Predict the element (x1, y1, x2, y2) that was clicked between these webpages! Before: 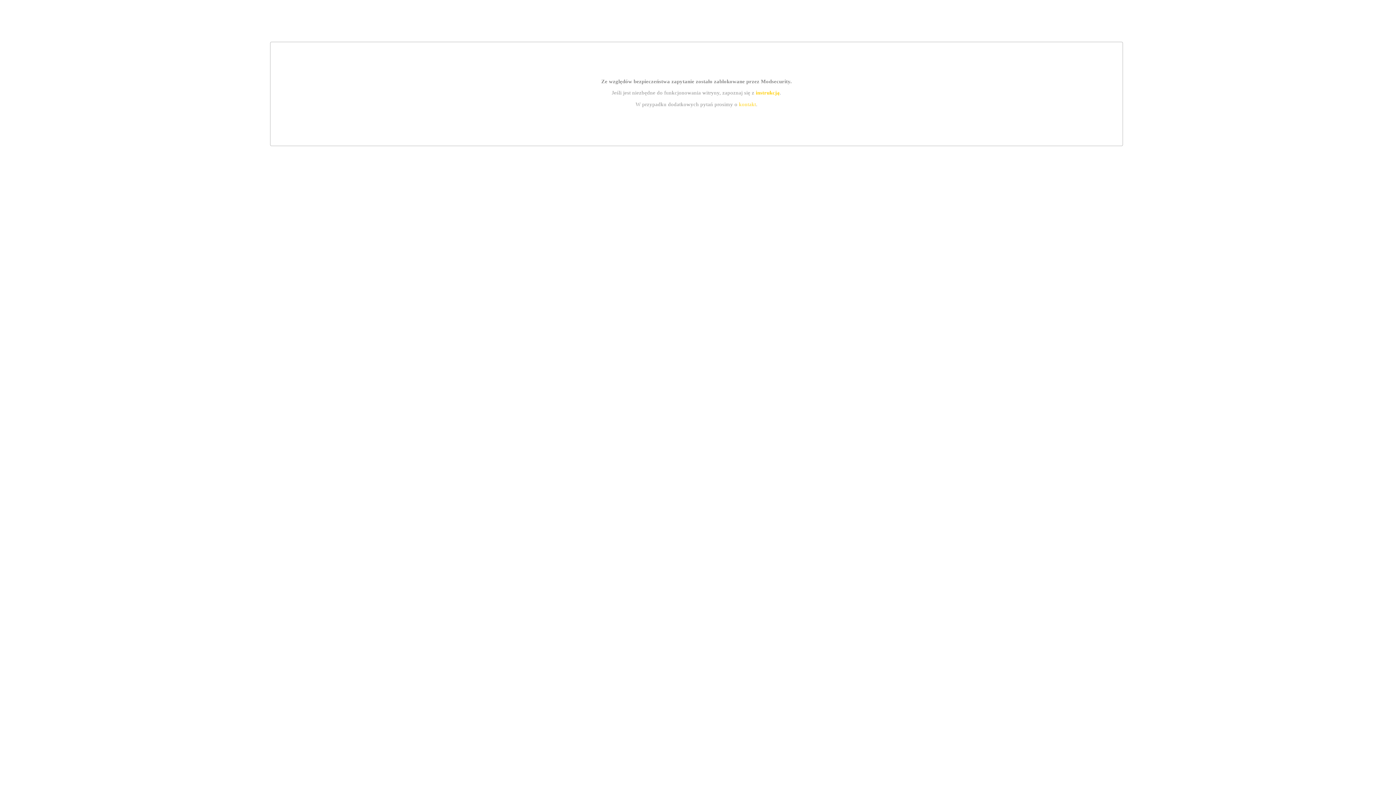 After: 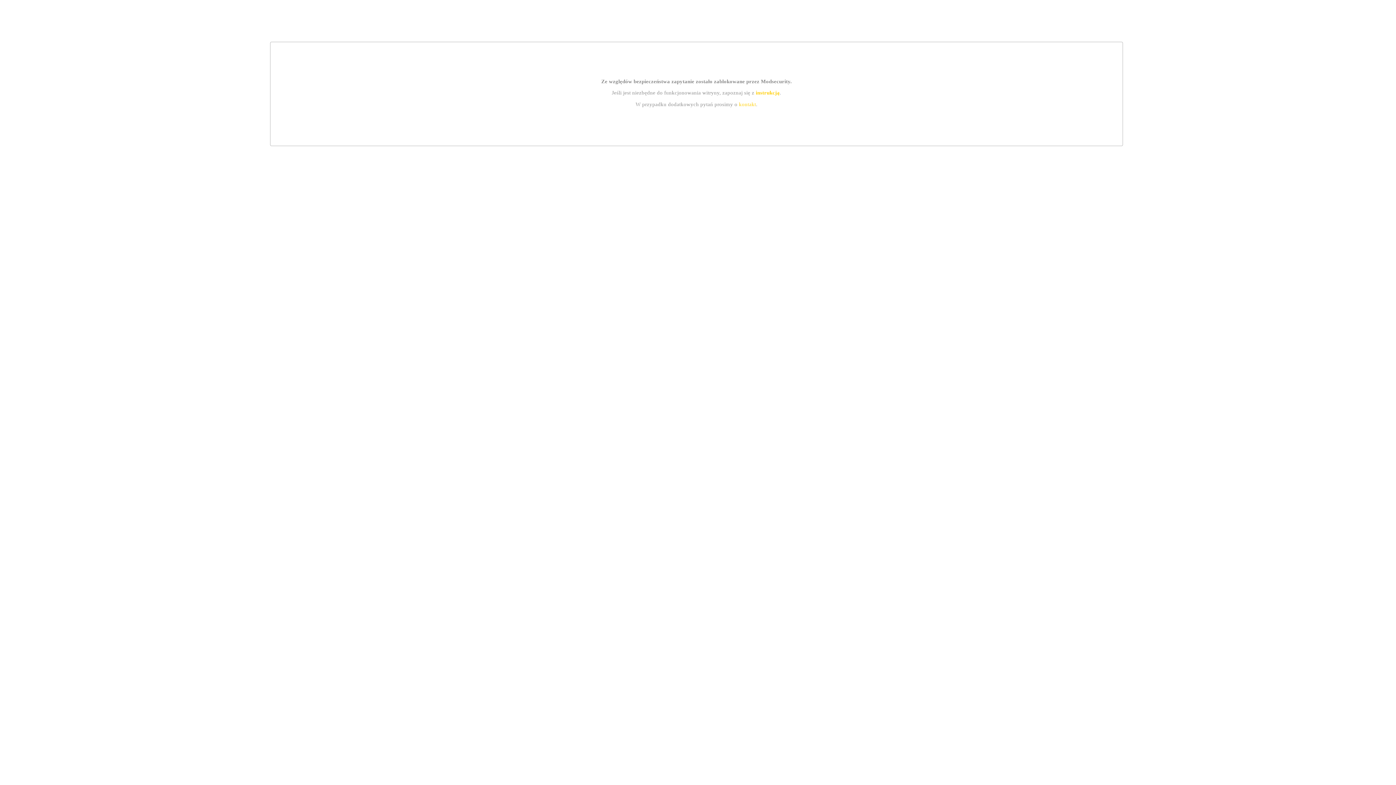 Action: label: kontakt bbox: (739, 101, 756, 107)